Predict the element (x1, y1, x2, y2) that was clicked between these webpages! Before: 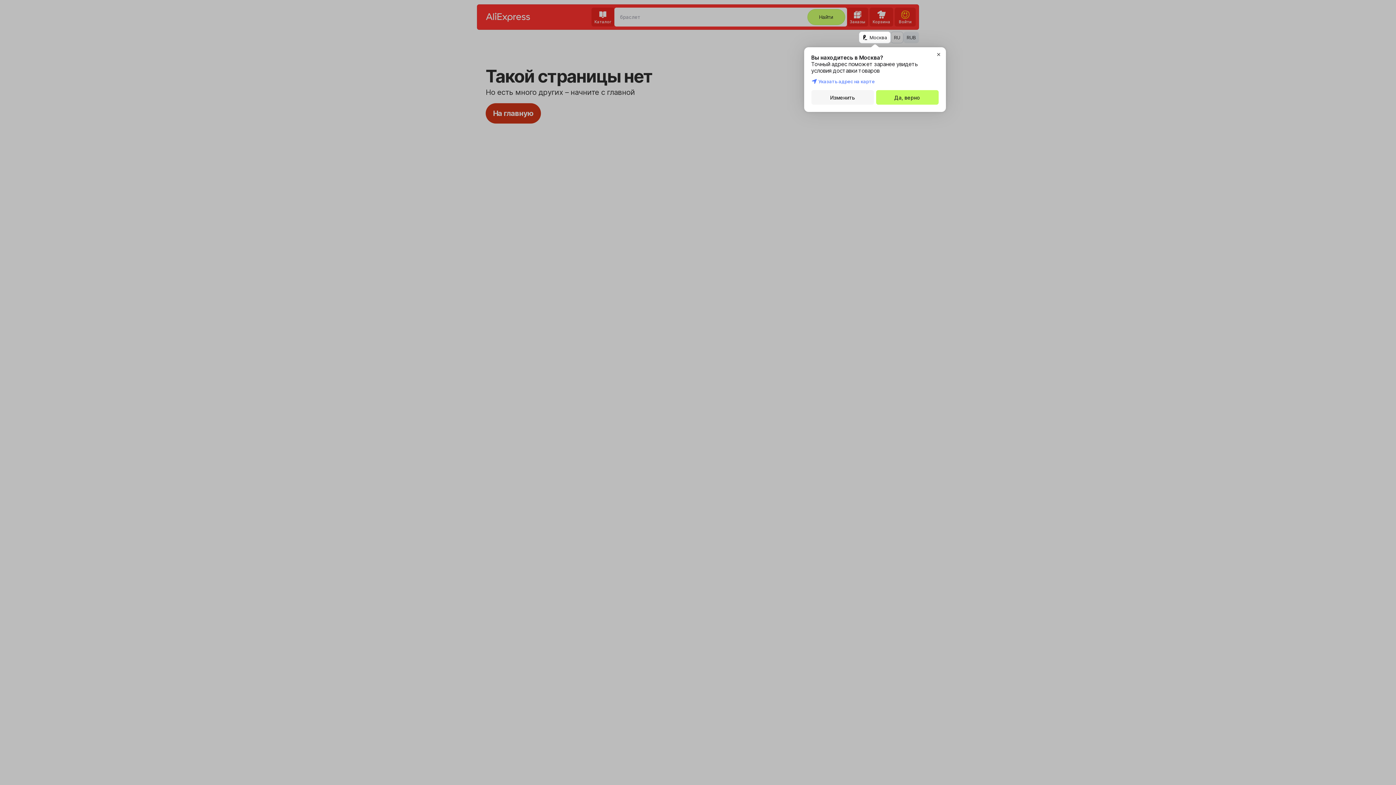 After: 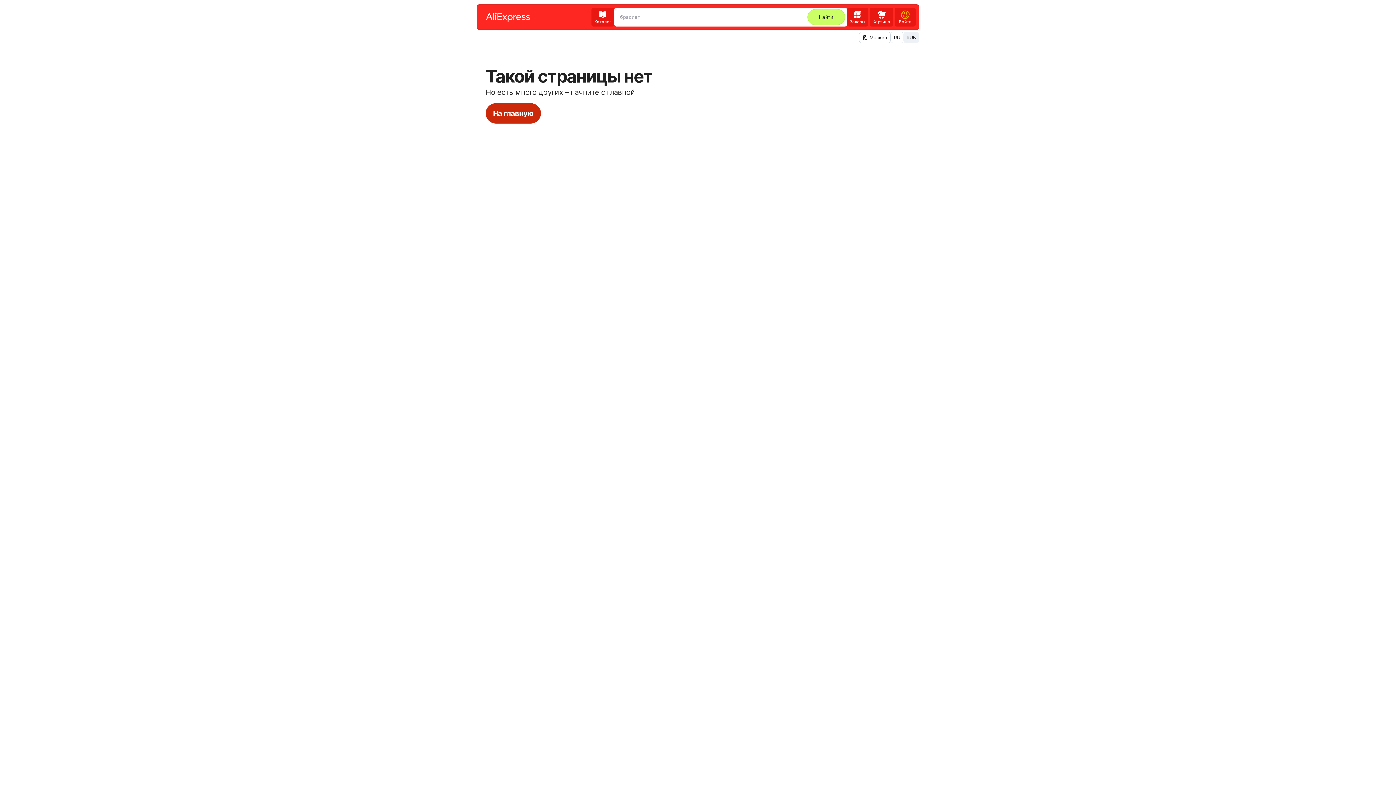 Action: bbox: (876, 90, 938, 104) label: Да, верно